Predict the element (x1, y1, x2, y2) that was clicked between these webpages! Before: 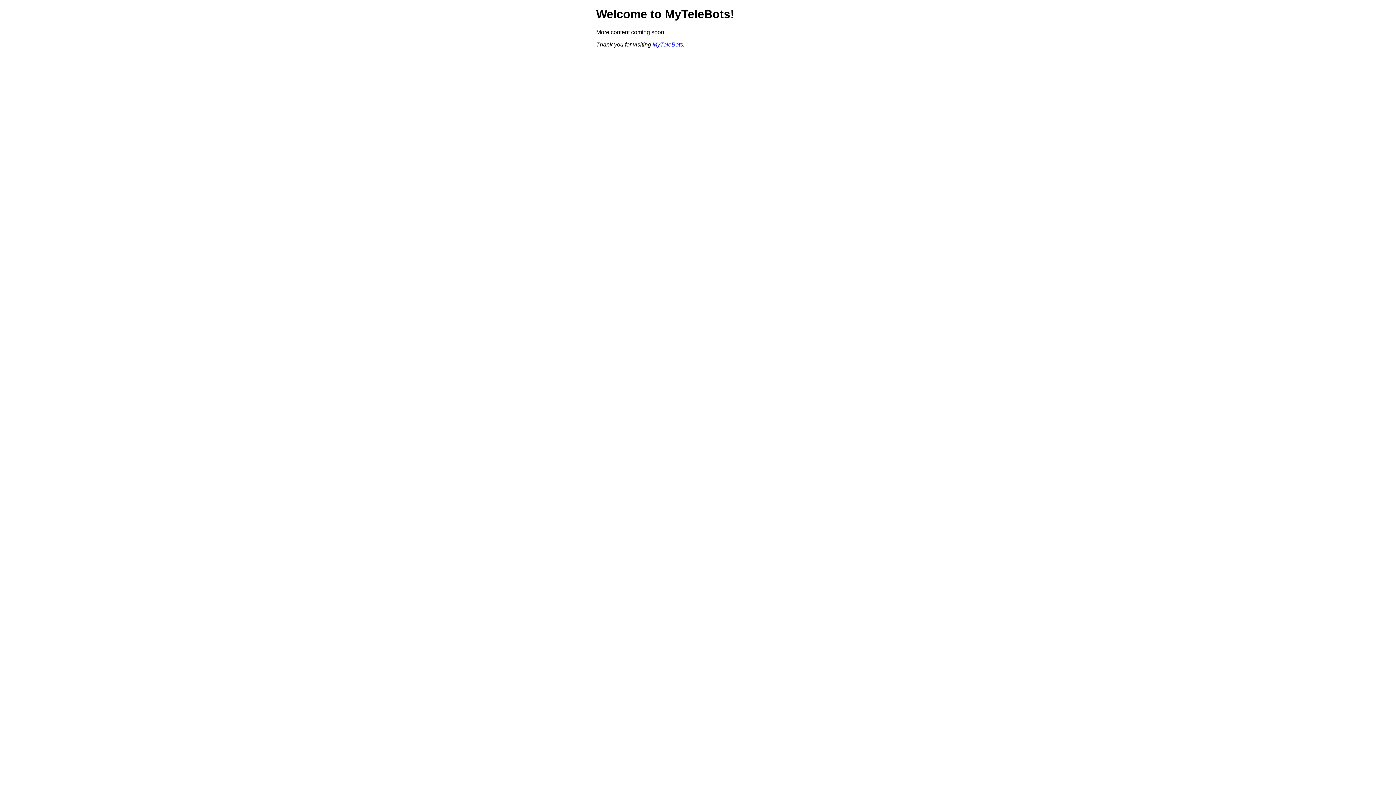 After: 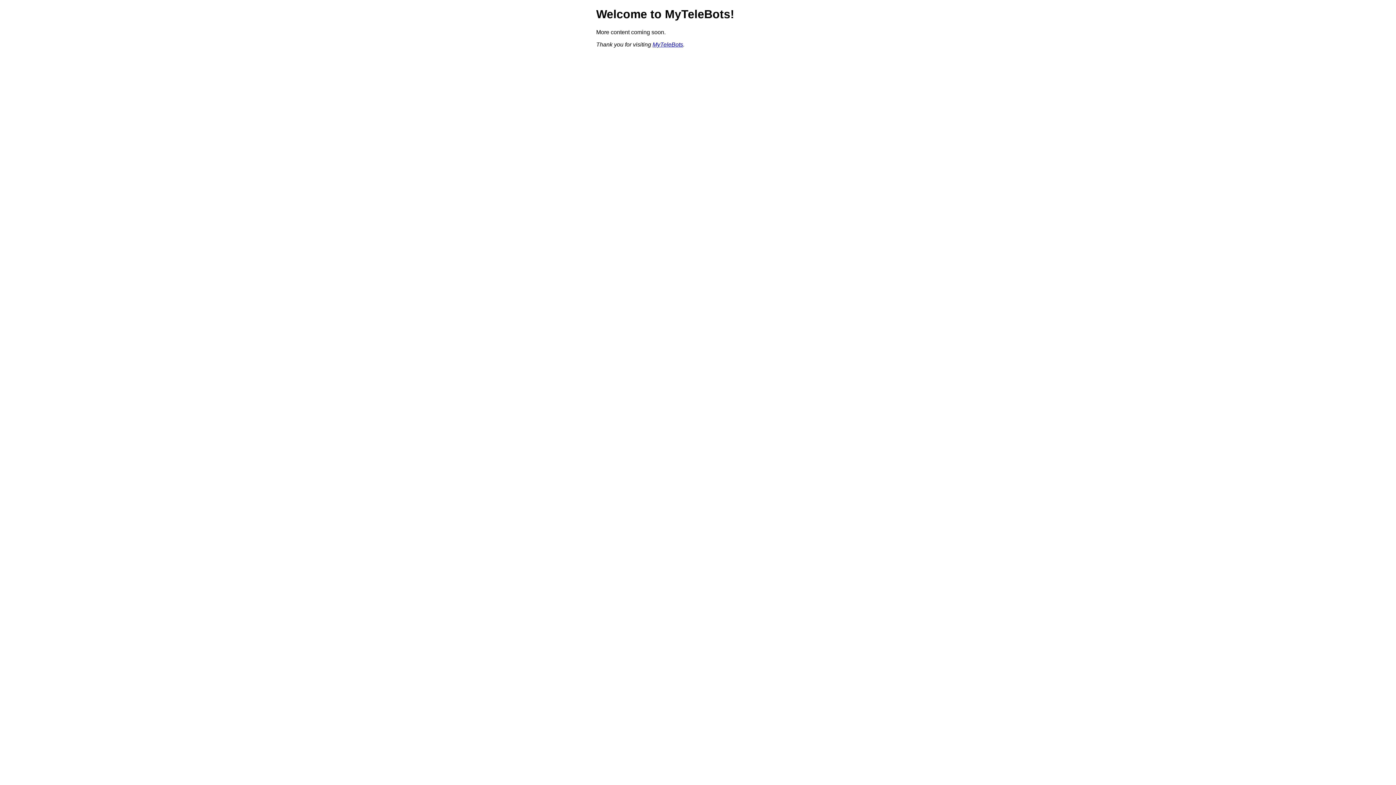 Action: bbox: (652, 41, 683, 47) label: MyTeleBots